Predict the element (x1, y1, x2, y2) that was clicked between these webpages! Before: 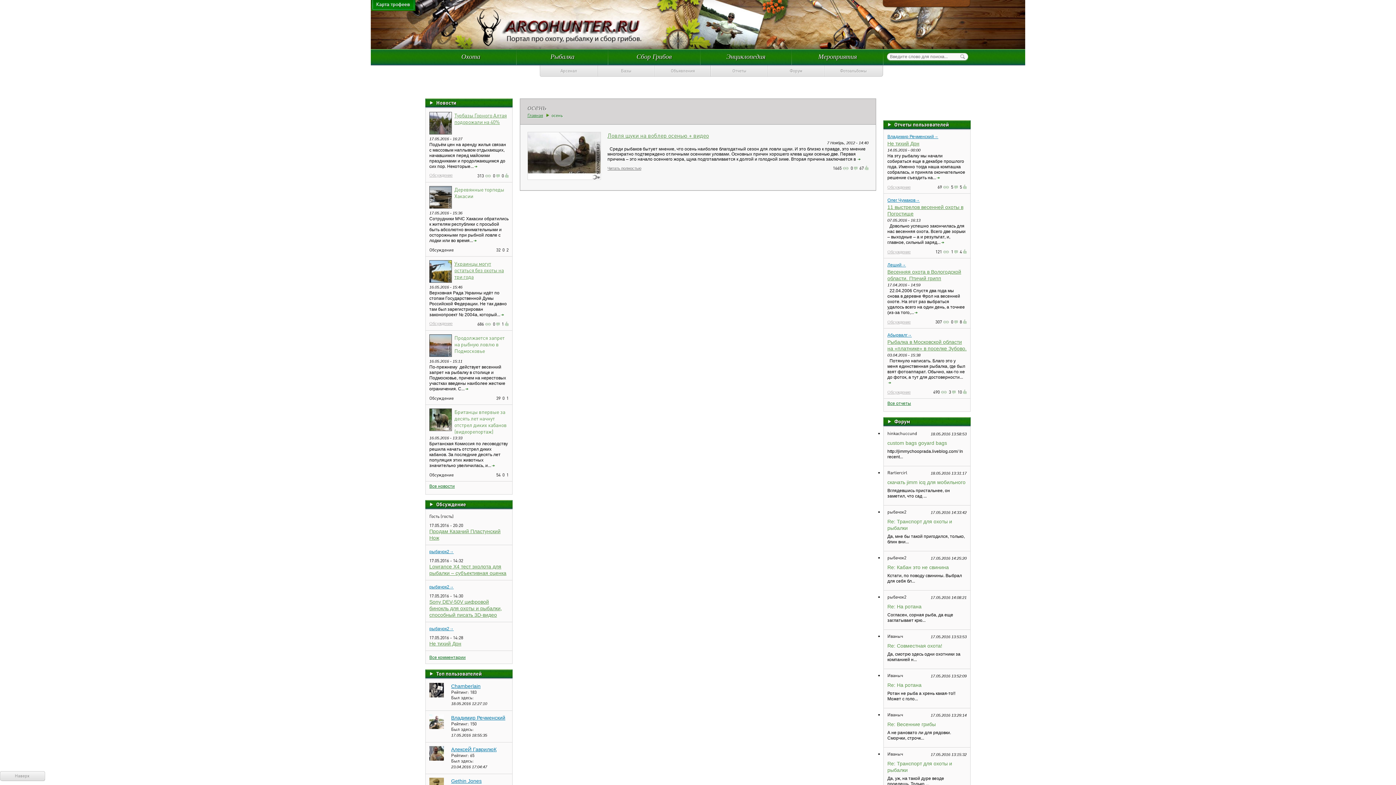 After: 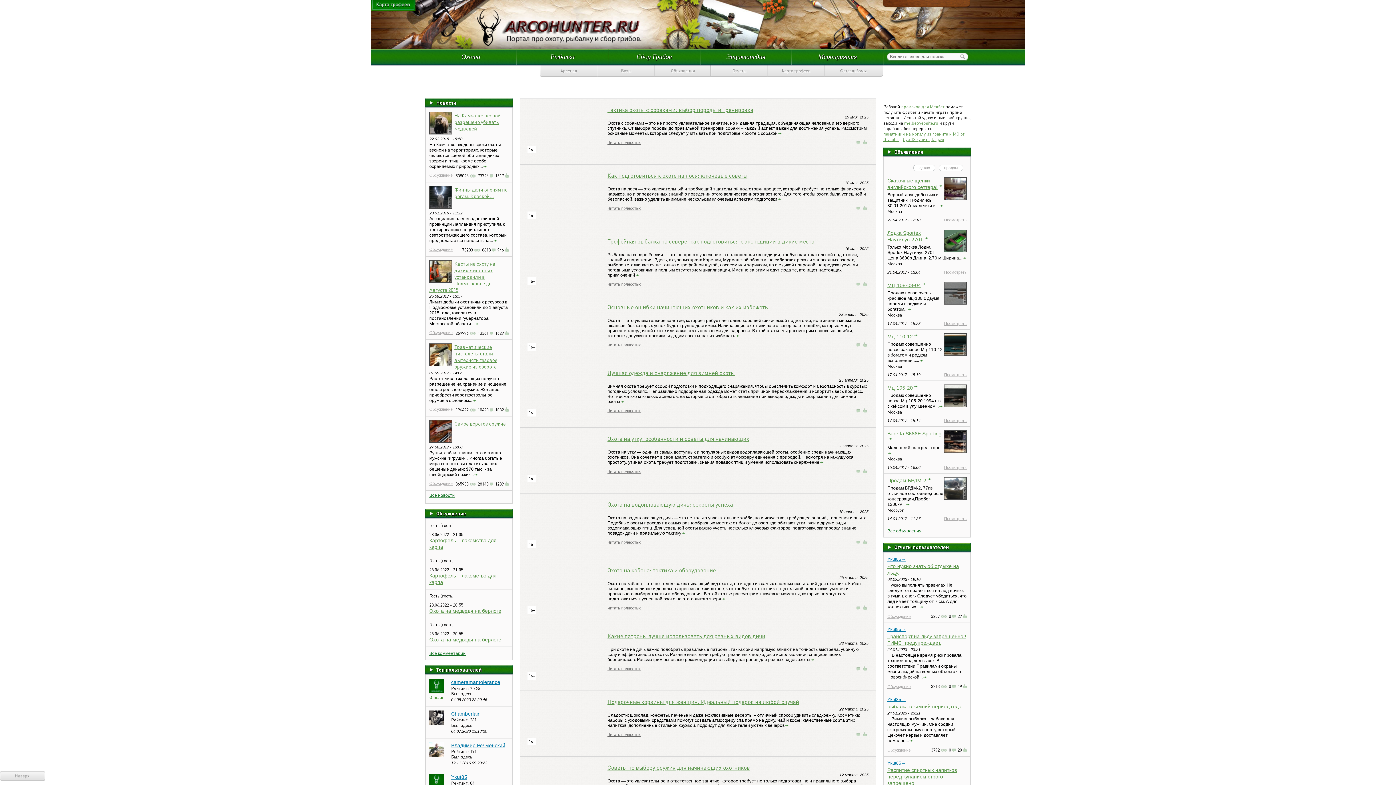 Action: bbox: (429, 626, 453, 631) label: рыбачок2→